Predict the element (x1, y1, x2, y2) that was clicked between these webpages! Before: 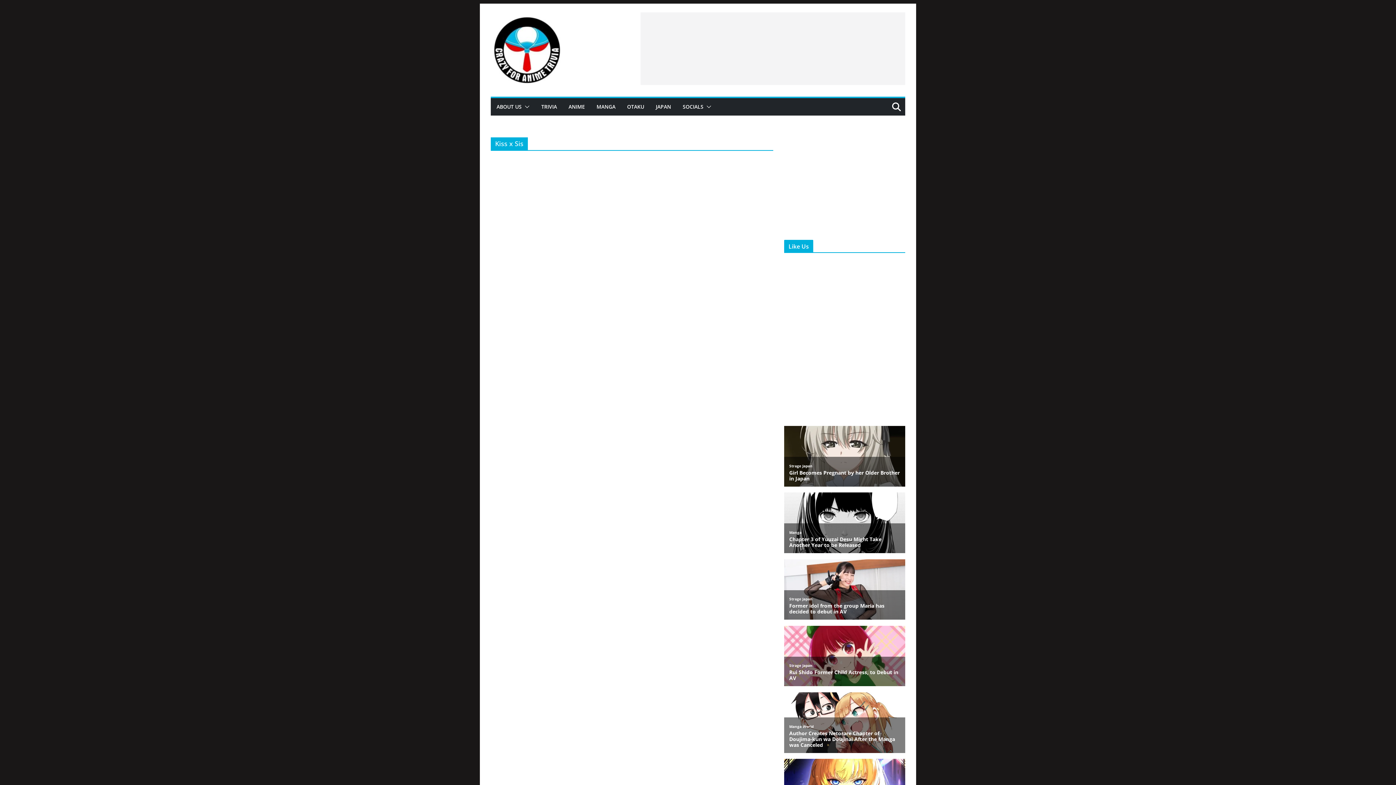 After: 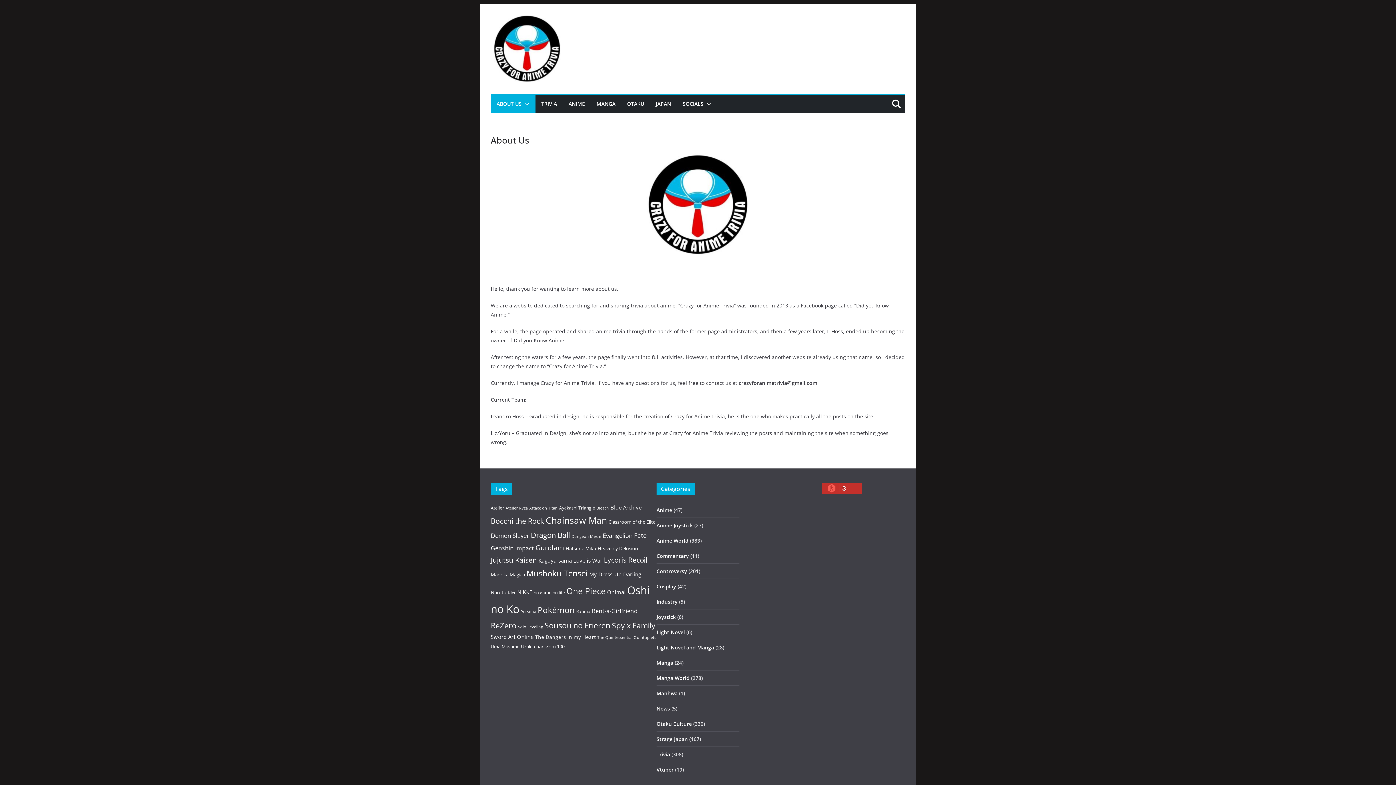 Action: label: ABOUT US bbox: (496, 101, 521, 112)